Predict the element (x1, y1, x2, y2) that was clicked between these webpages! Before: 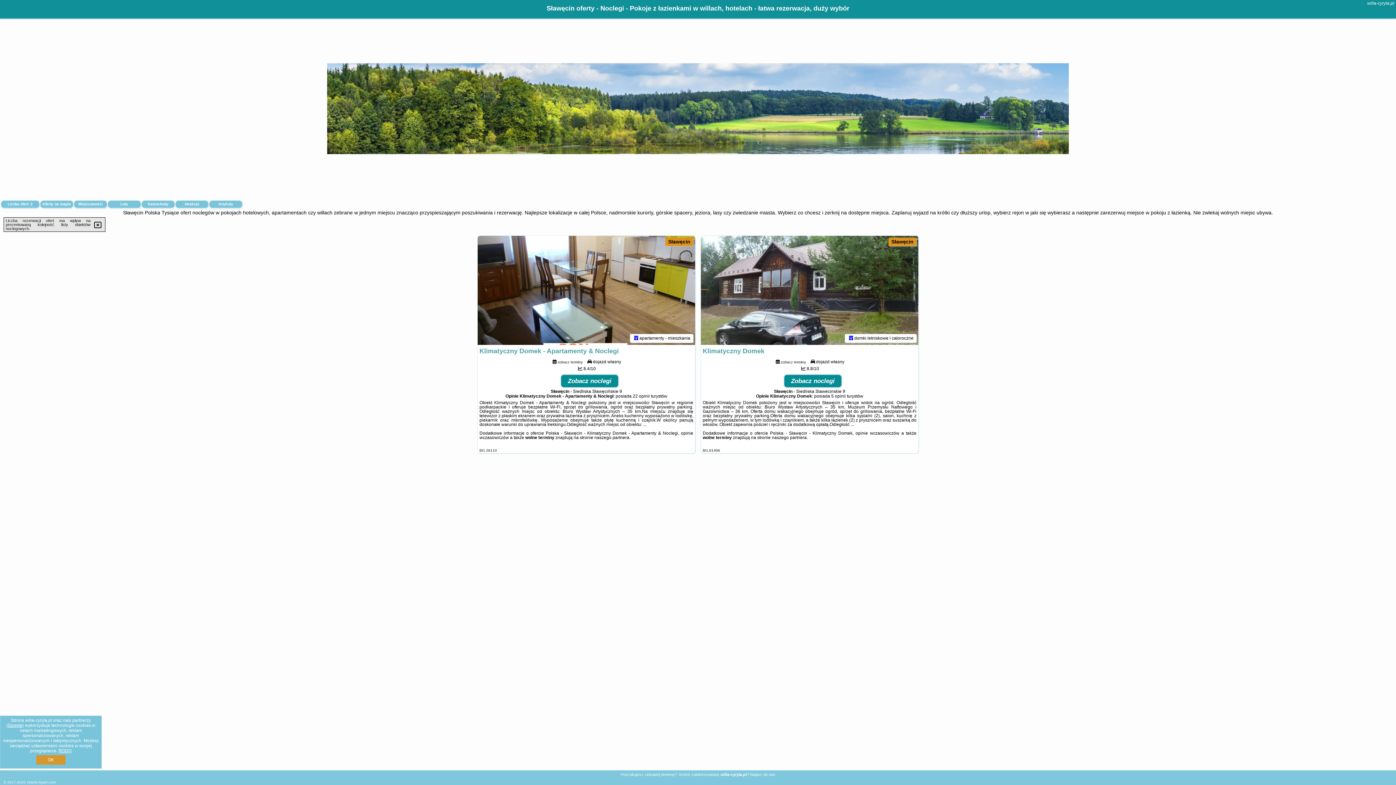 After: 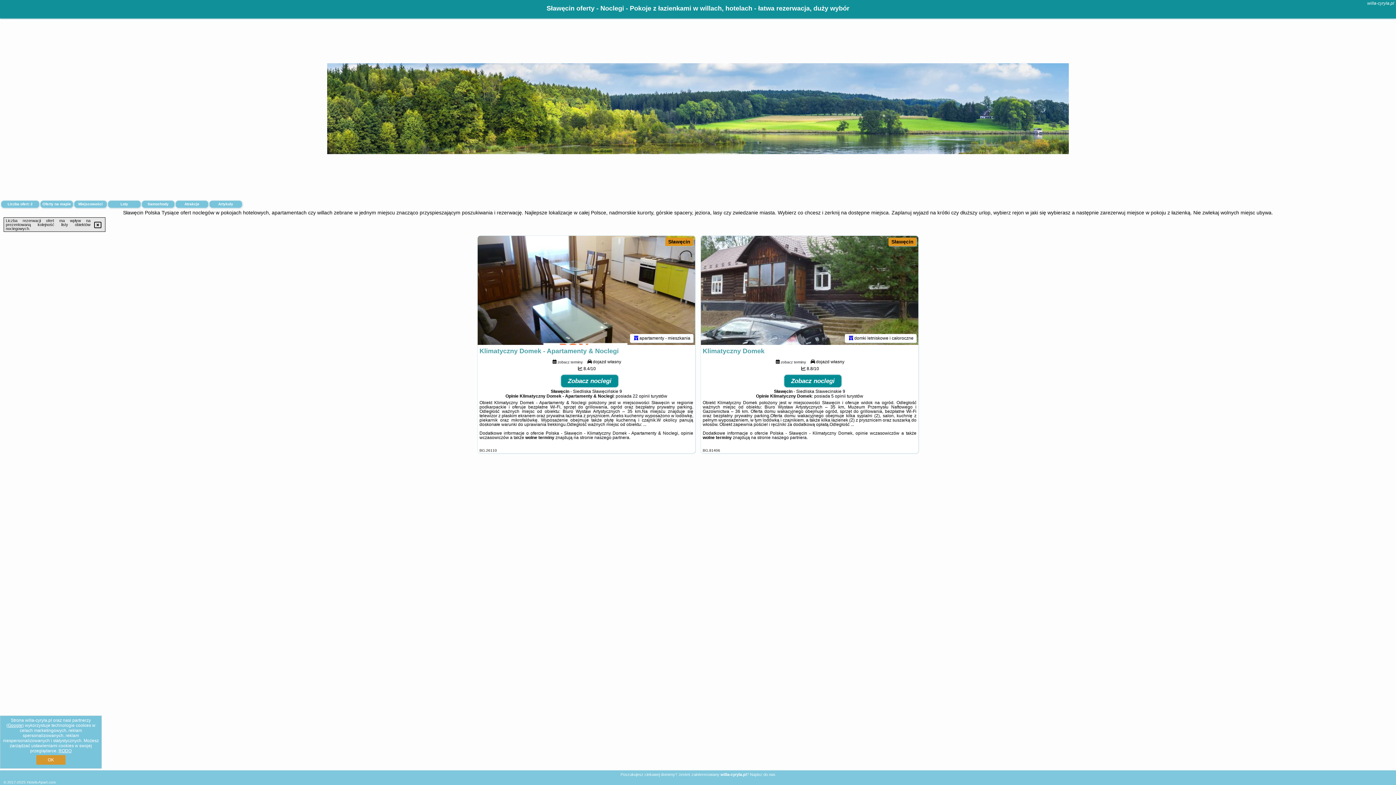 Action: bbox: (701, 236, 918, 345)